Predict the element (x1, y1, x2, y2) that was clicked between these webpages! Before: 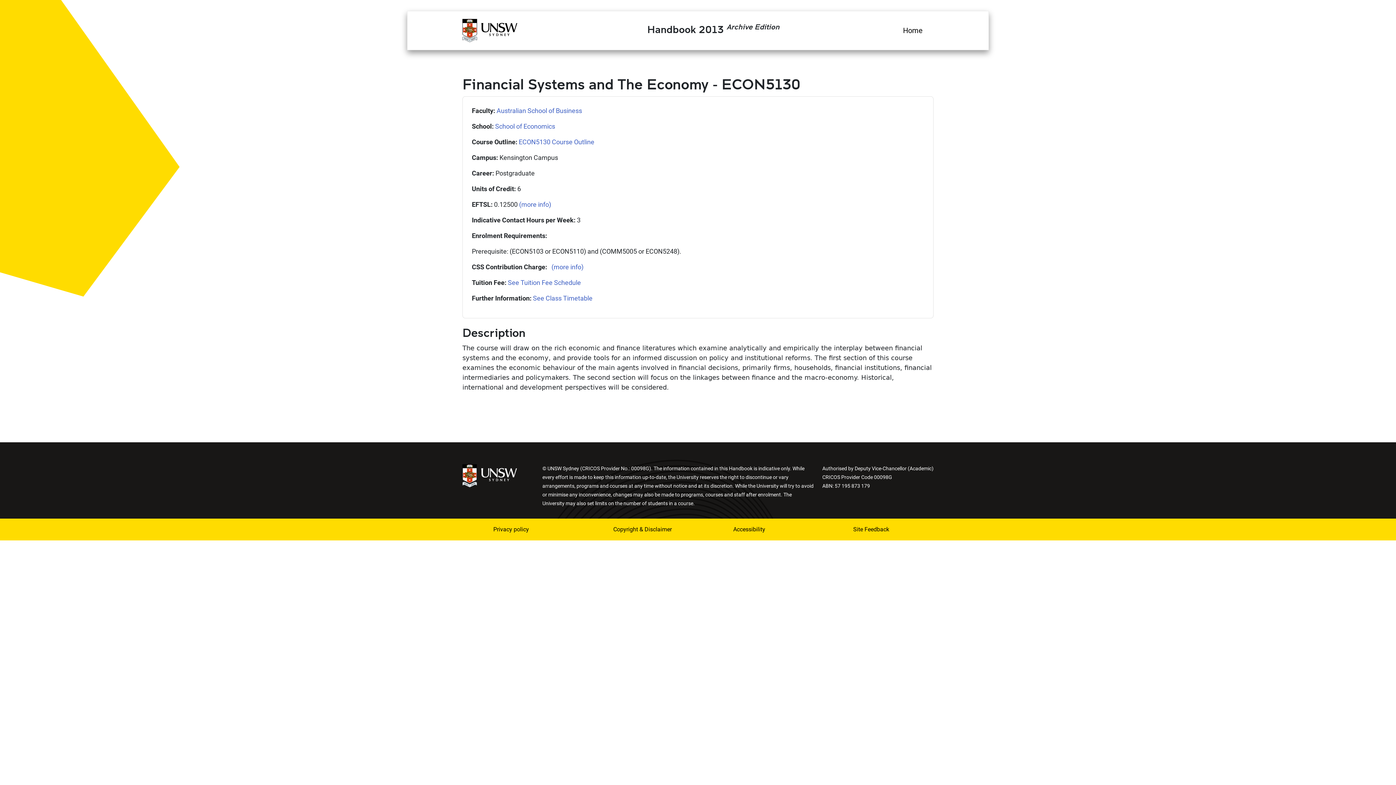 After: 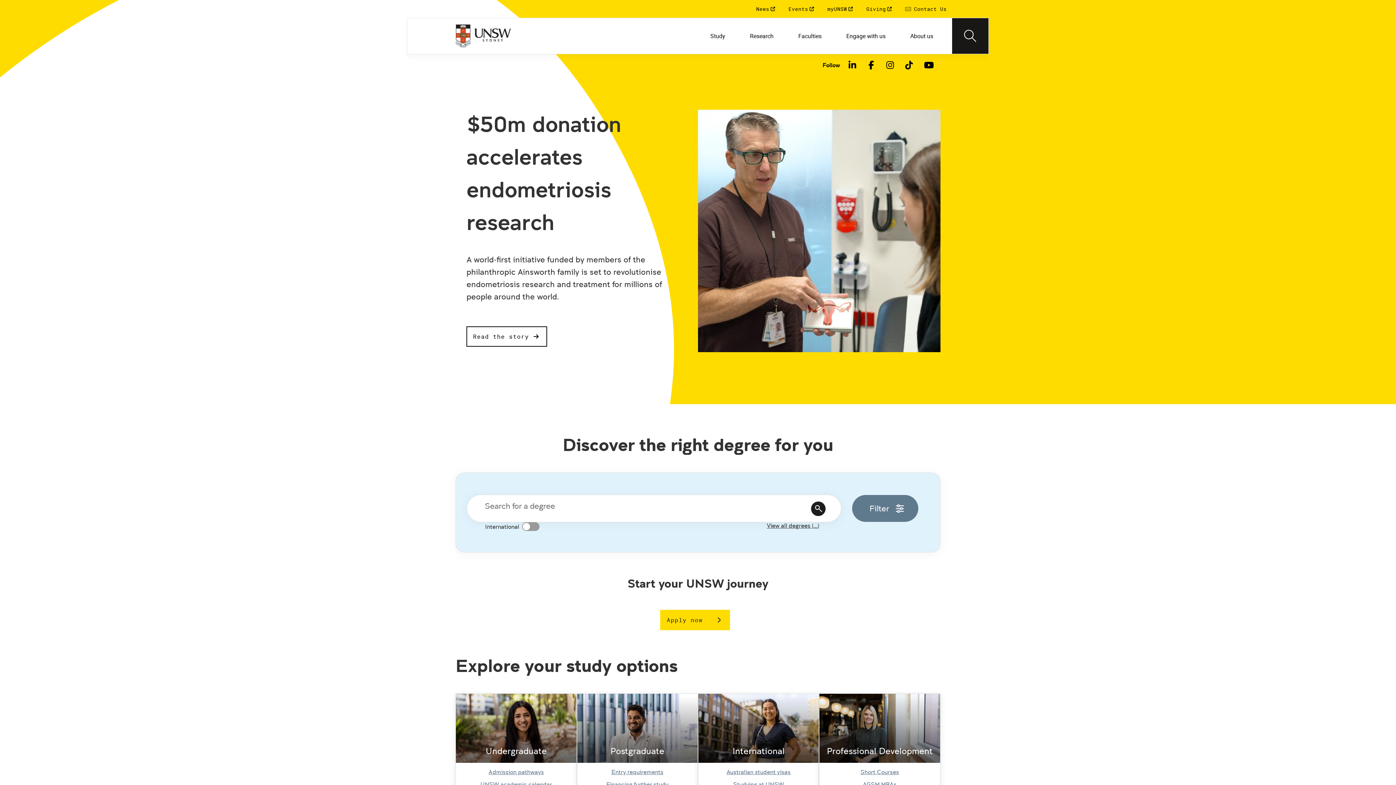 Action: bbox: (462, 23, 517, 35)